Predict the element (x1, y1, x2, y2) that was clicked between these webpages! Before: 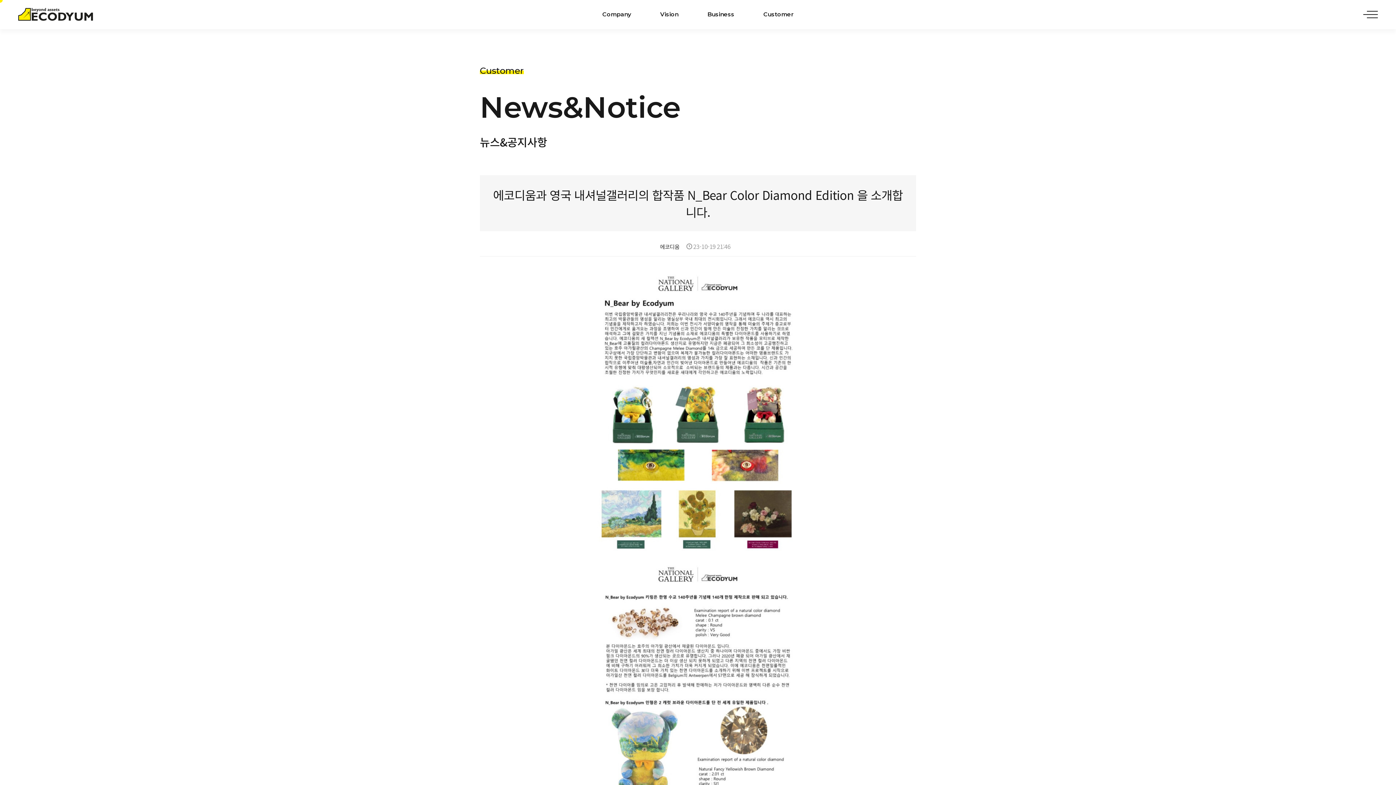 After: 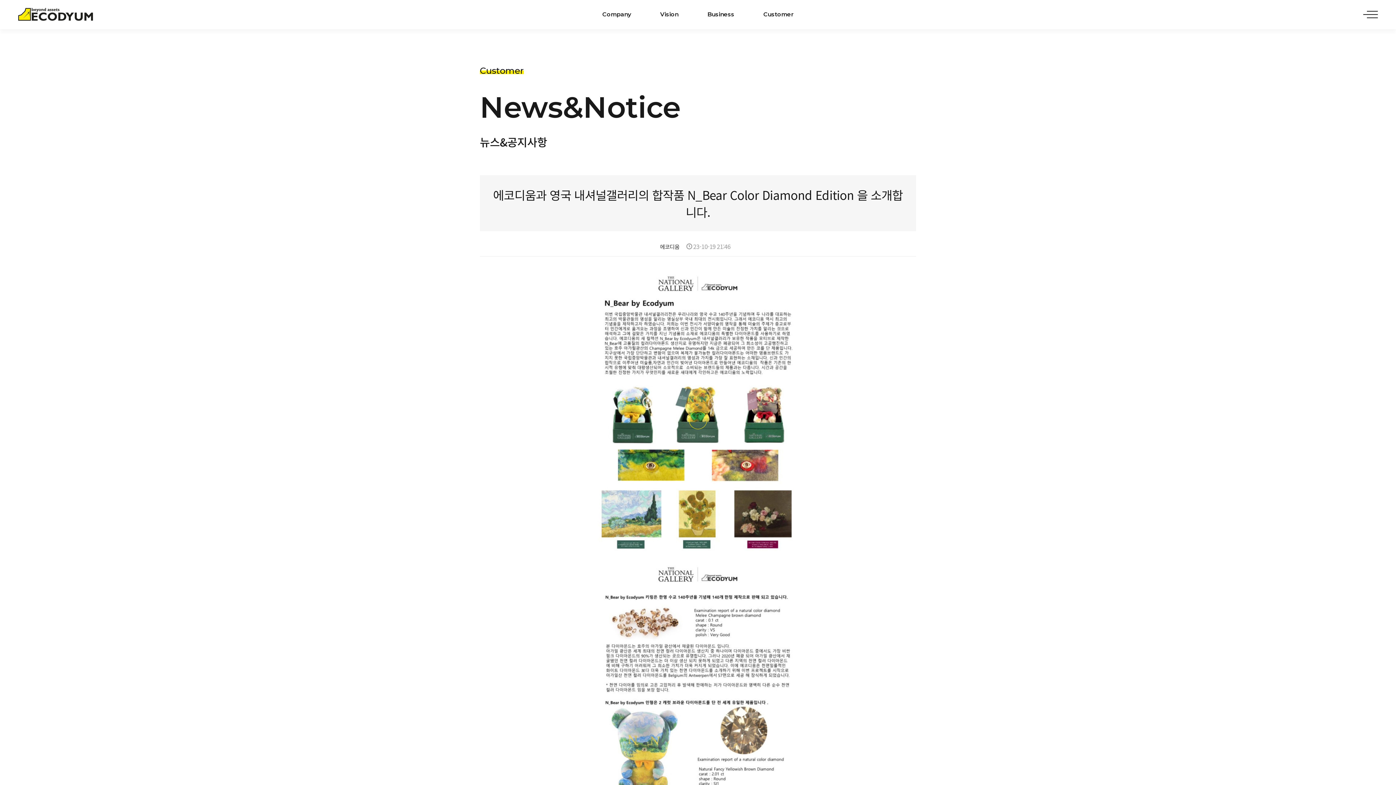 Action: bbox: (589, 275, 807, 284)